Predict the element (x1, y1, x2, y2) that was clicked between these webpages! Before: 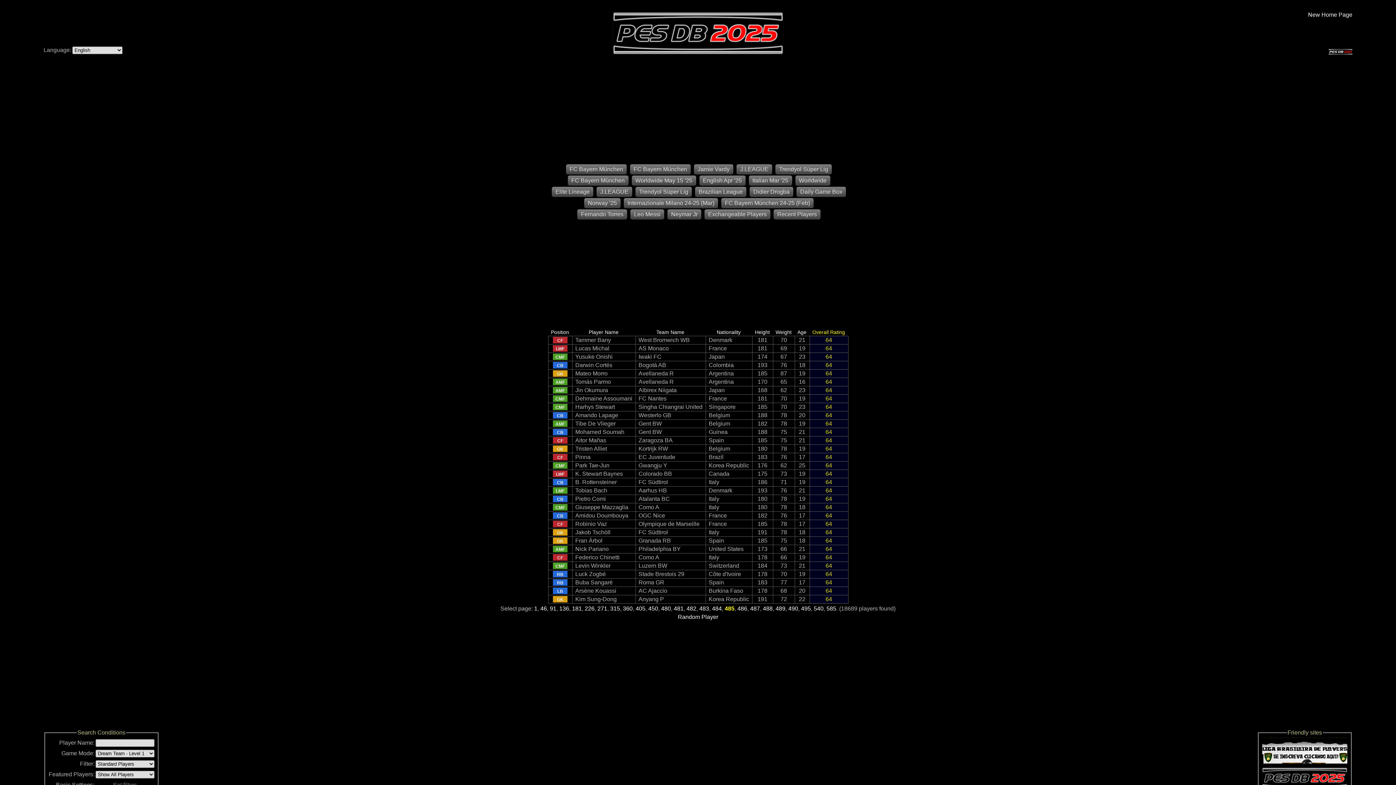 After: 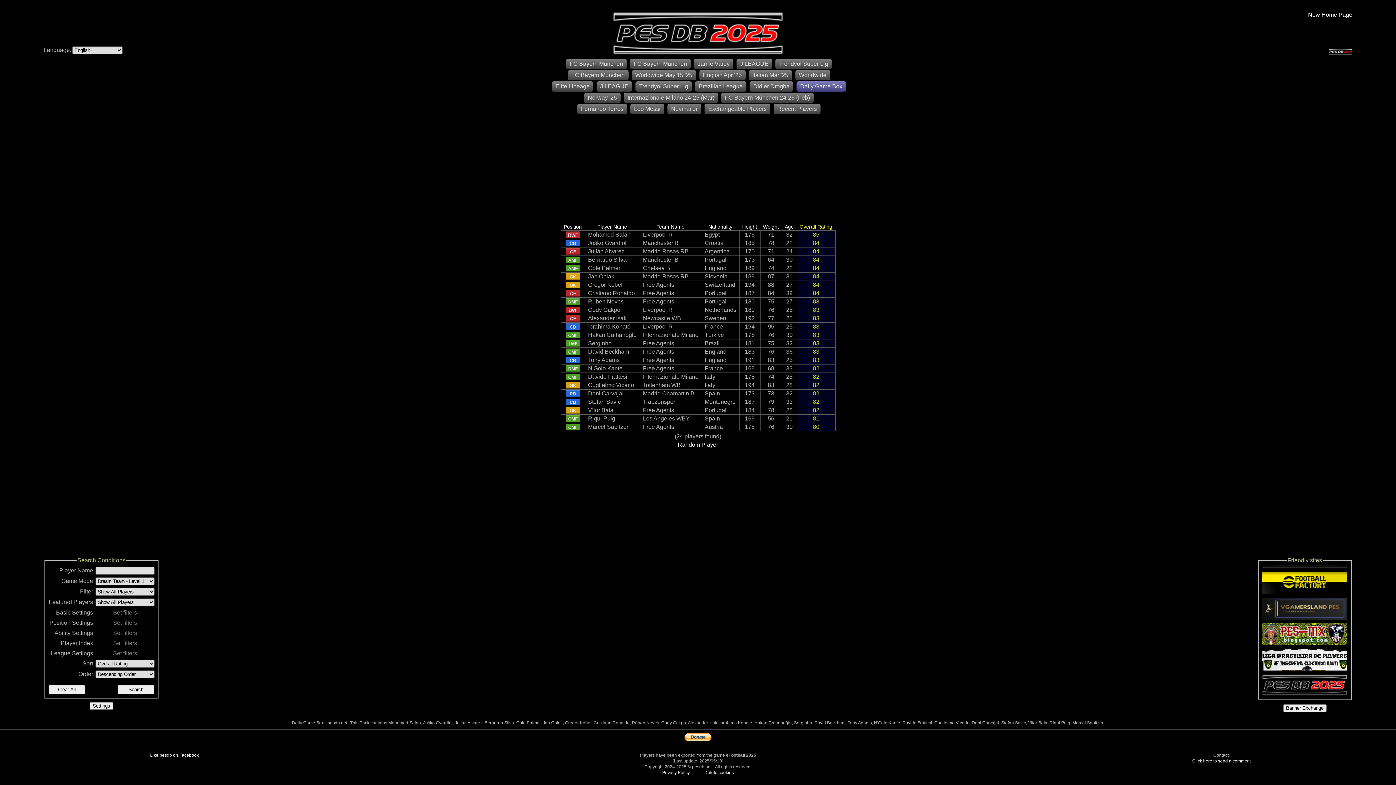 Action: bbox: (796, 186, 846, 197) label: Daily Game Box